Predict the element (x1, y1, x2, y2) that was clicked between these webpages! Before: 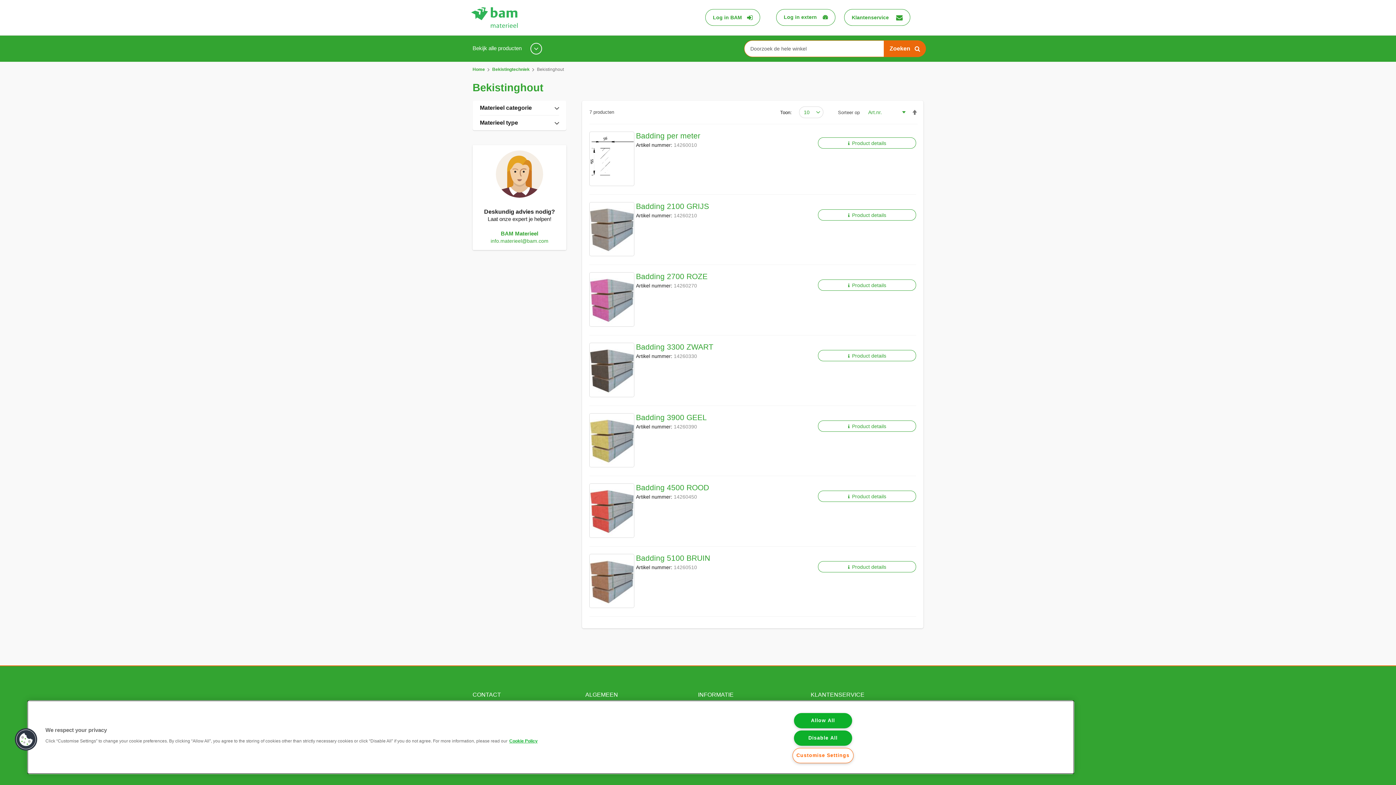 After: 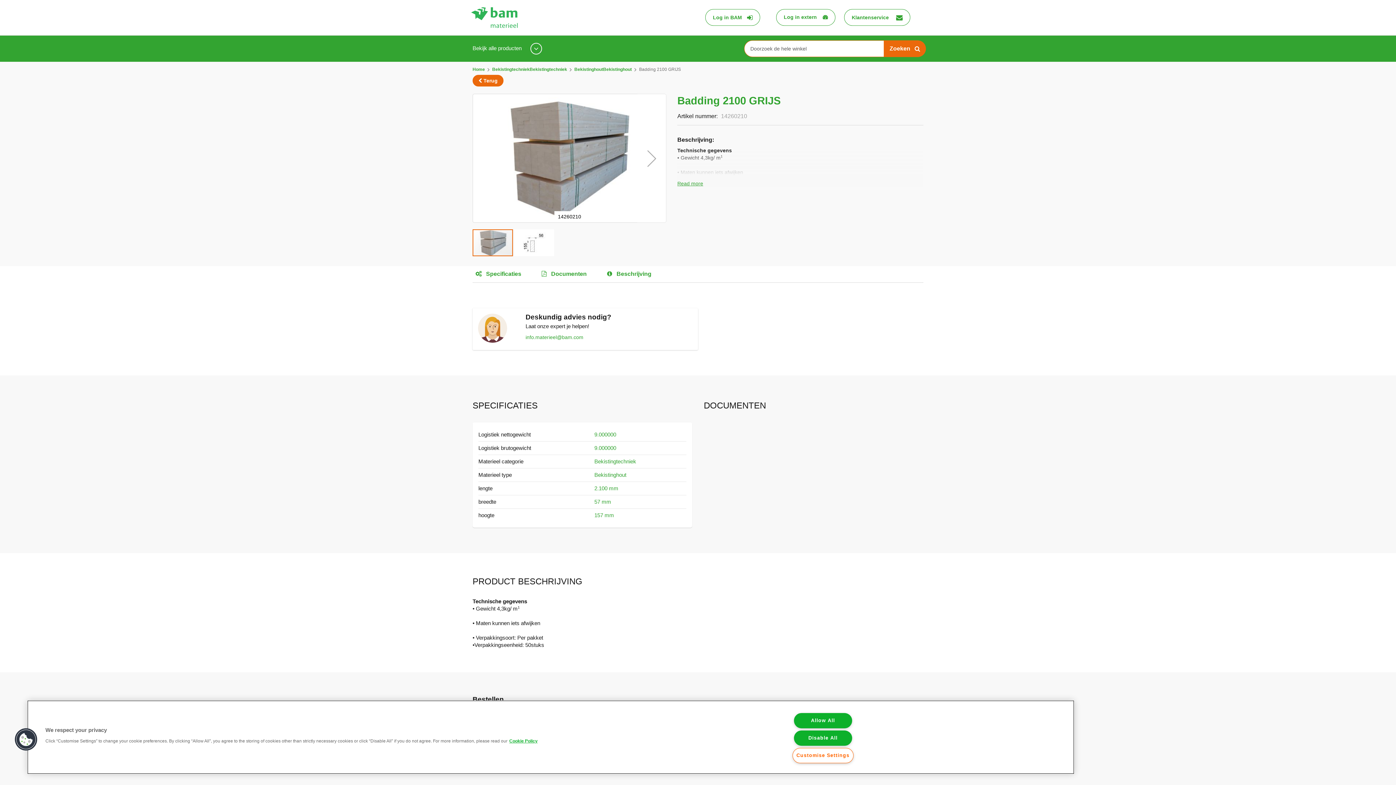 Action: label:  Product details bbox: (818, 209, 916, 220)